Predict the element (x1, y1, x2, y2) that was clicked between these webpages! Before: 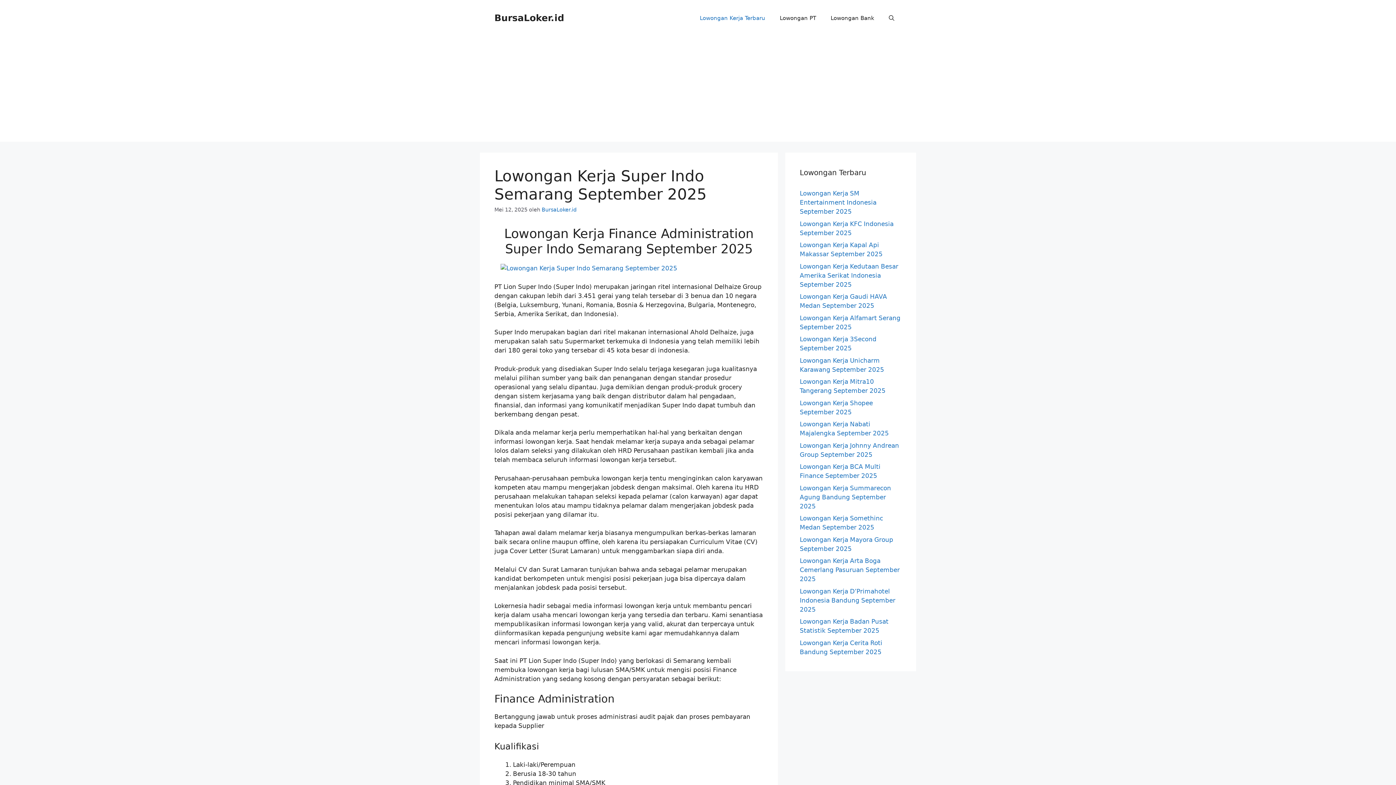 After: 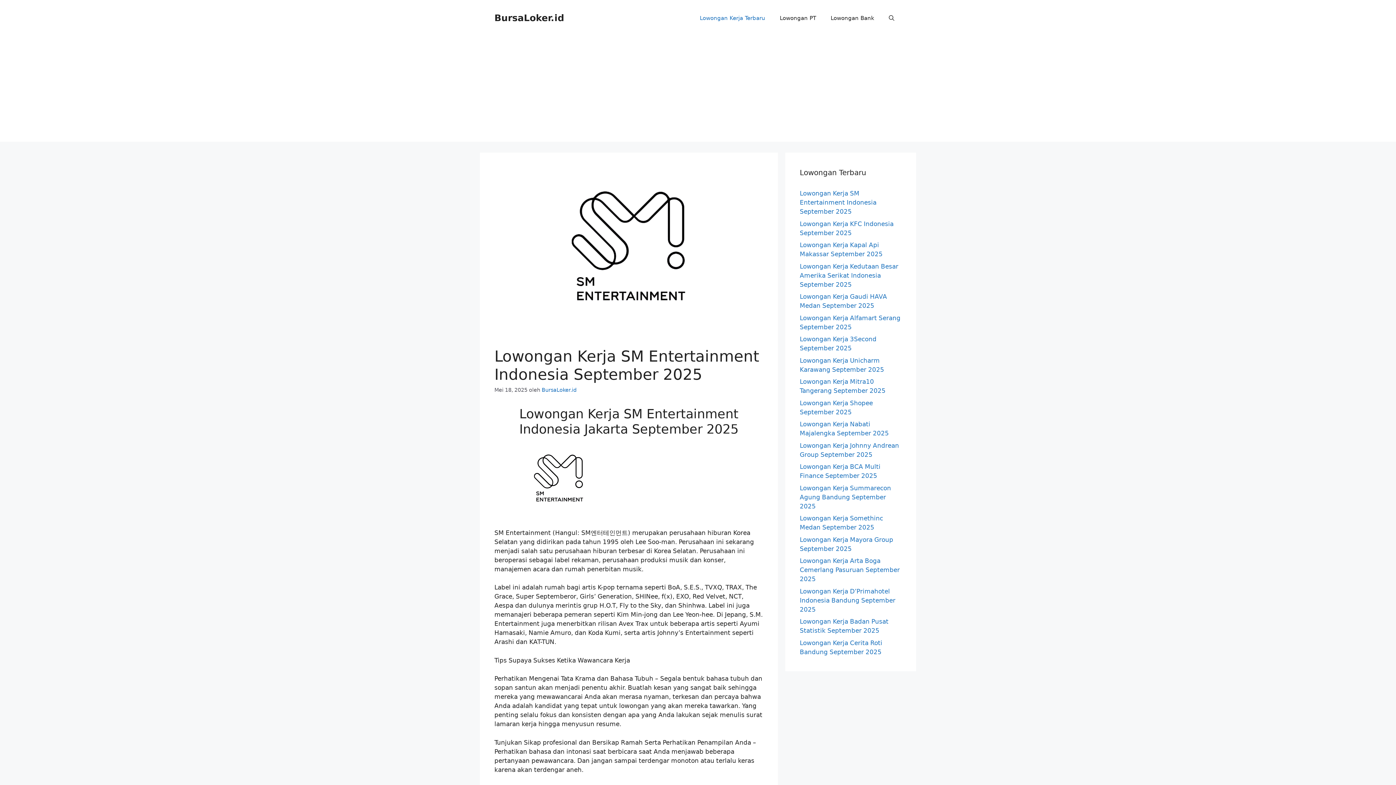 Action: bbox: (800, 189, 876, 215) label: Lowongan Kerja SM Entertainment Indonesia September 2025